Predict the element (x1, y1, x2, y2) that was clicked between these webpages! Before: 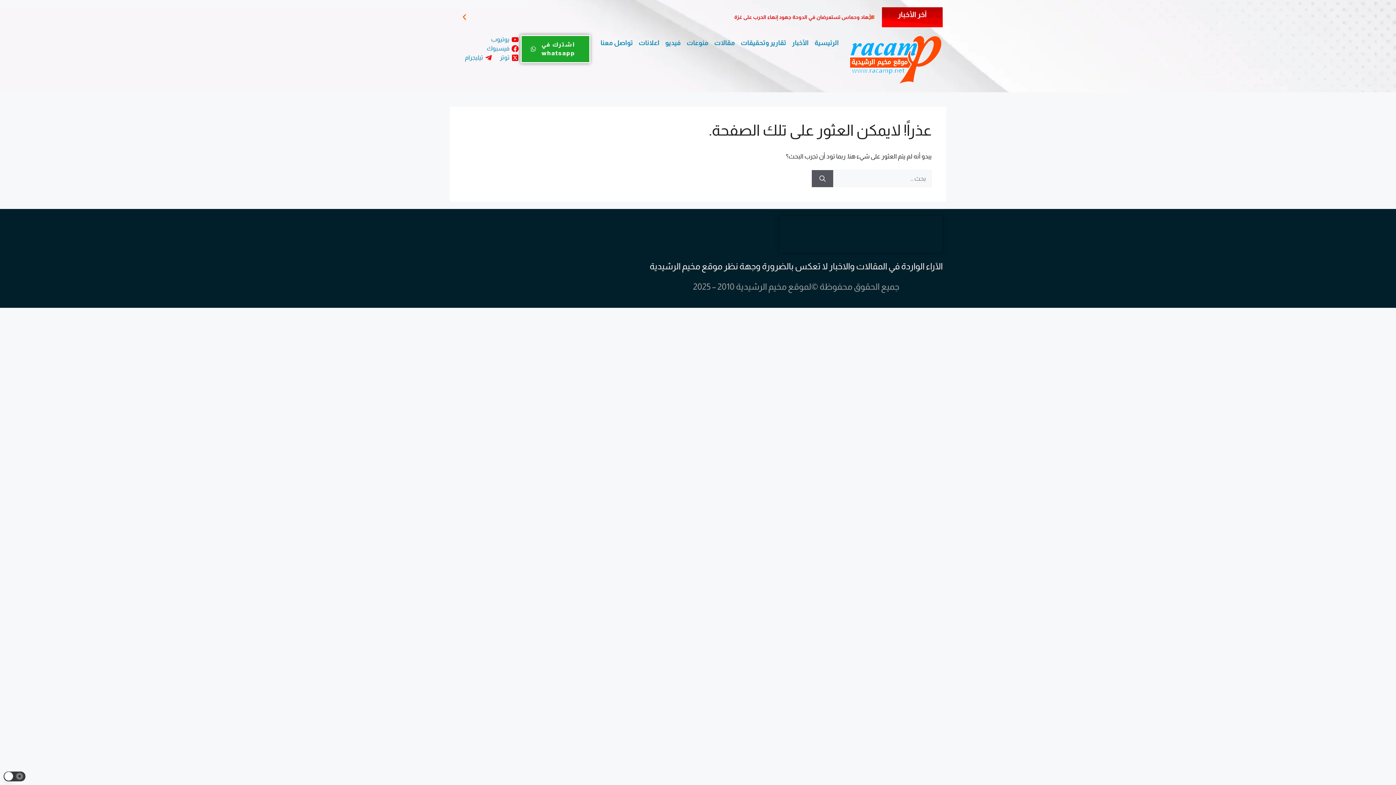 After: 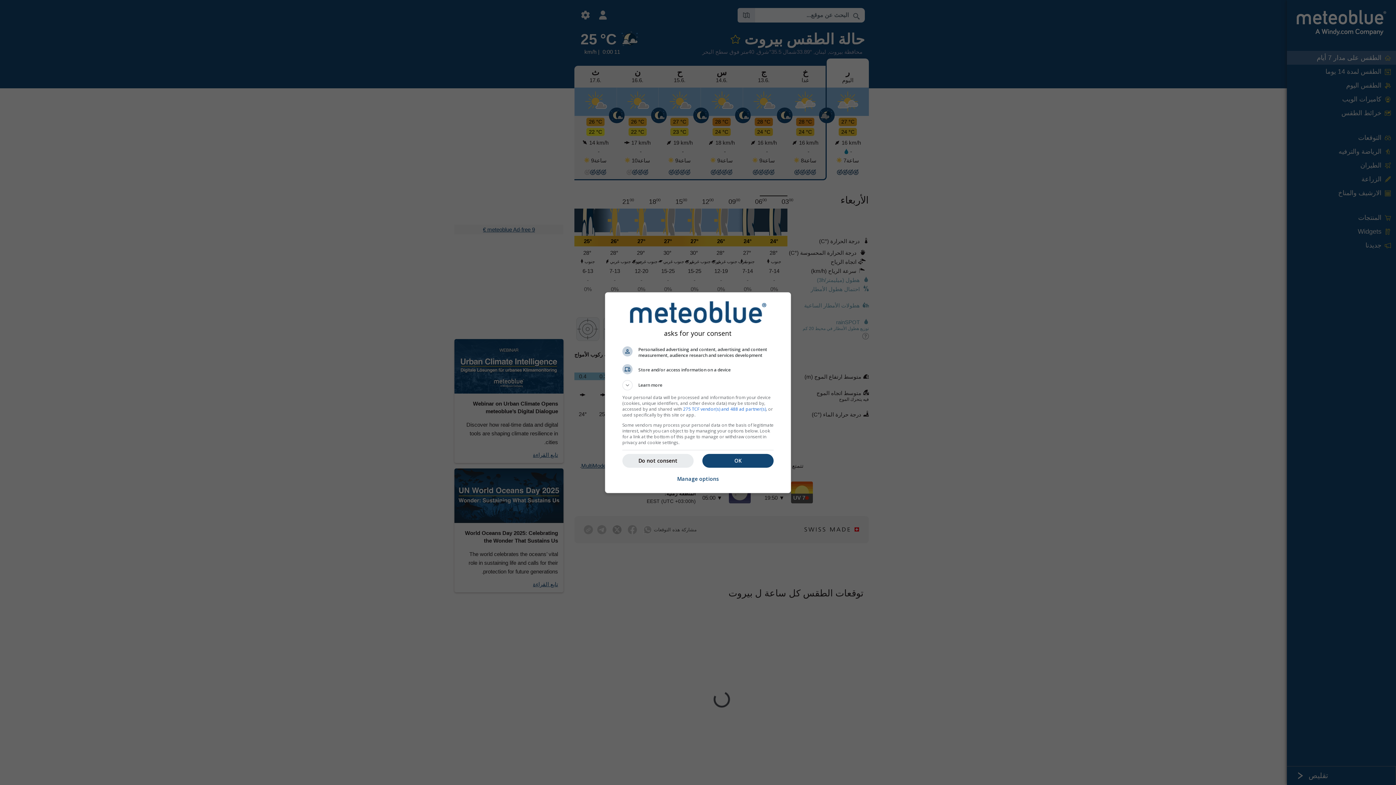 Action: bbox: (453, 216, 616, 252)